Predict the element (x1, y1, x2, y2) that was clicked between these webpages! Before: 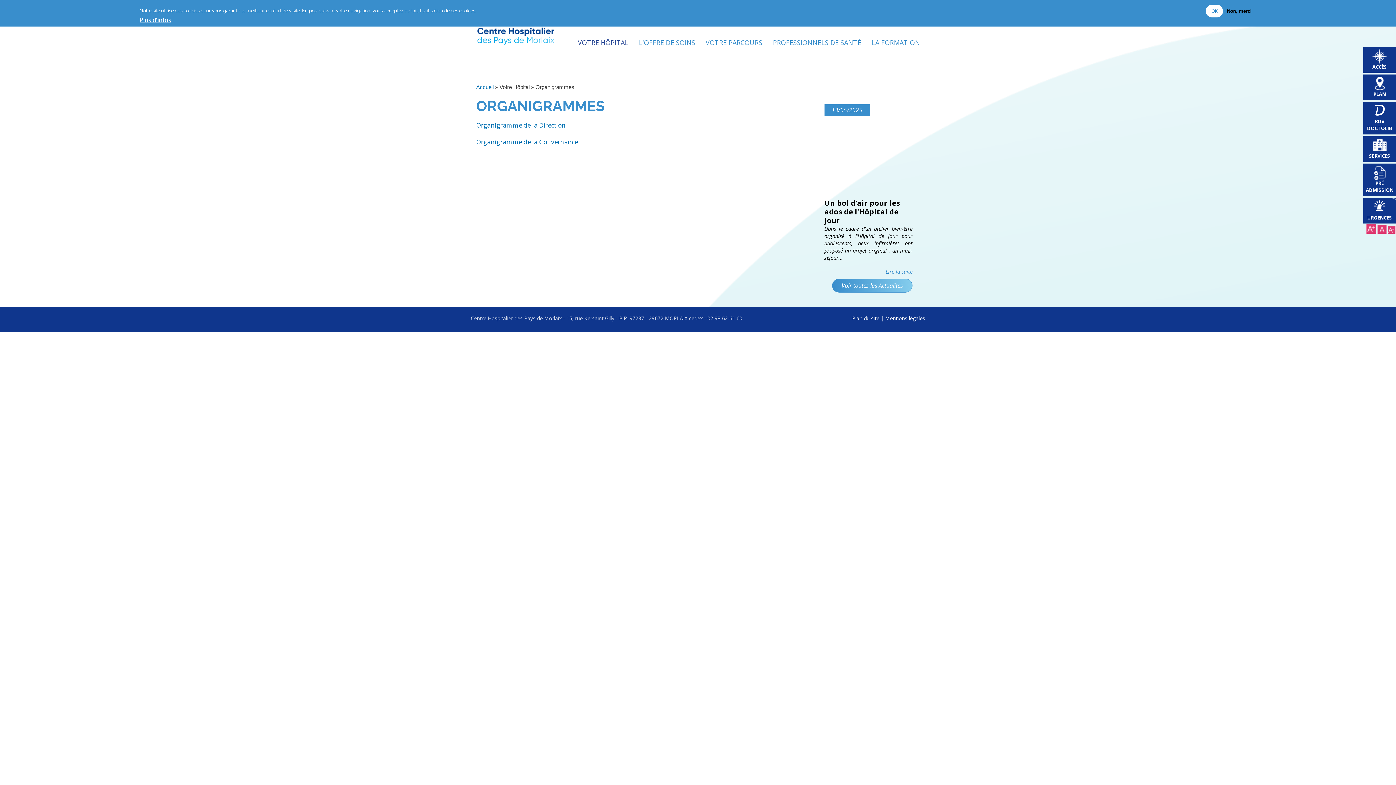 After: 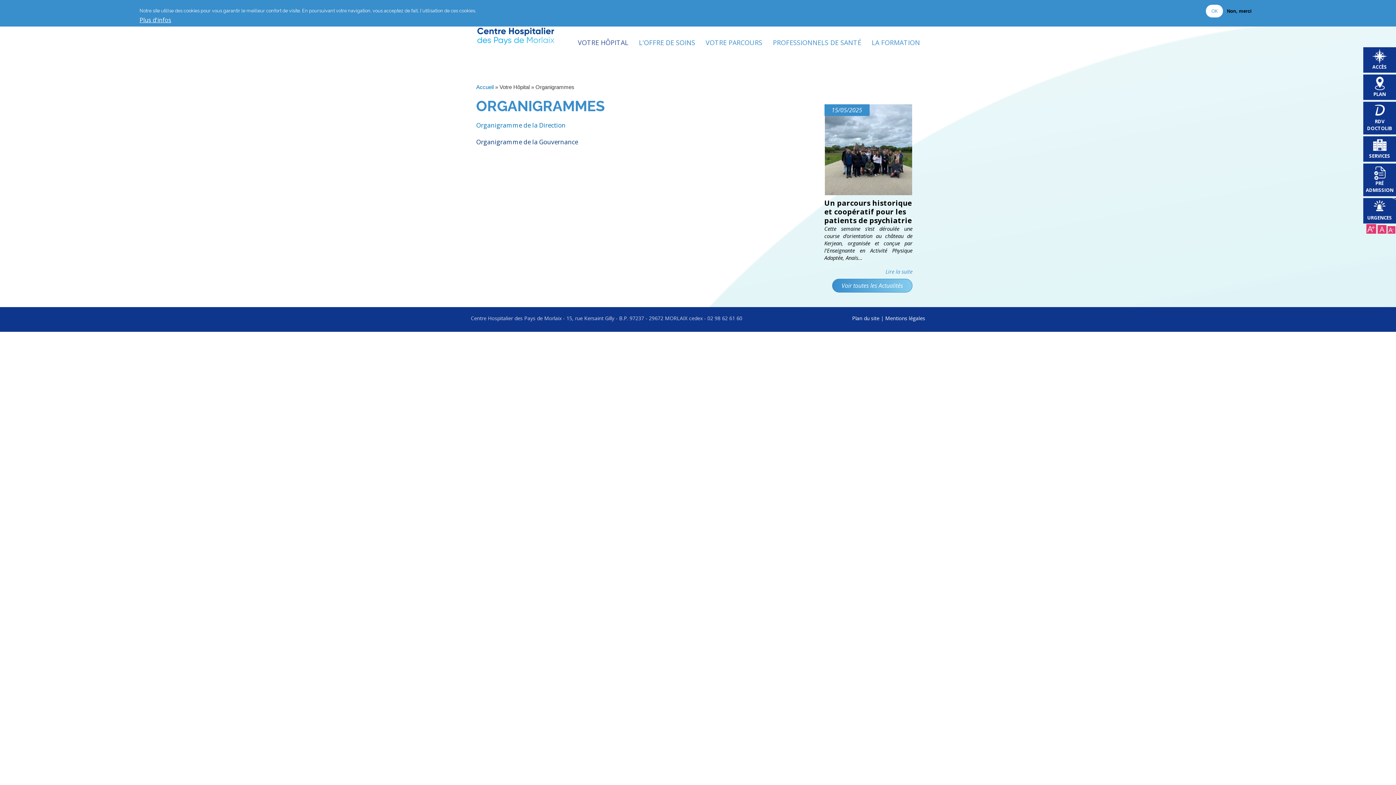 Action: bbox: (476, 137, 578, 146) label: Organigramme de la Gouvernance